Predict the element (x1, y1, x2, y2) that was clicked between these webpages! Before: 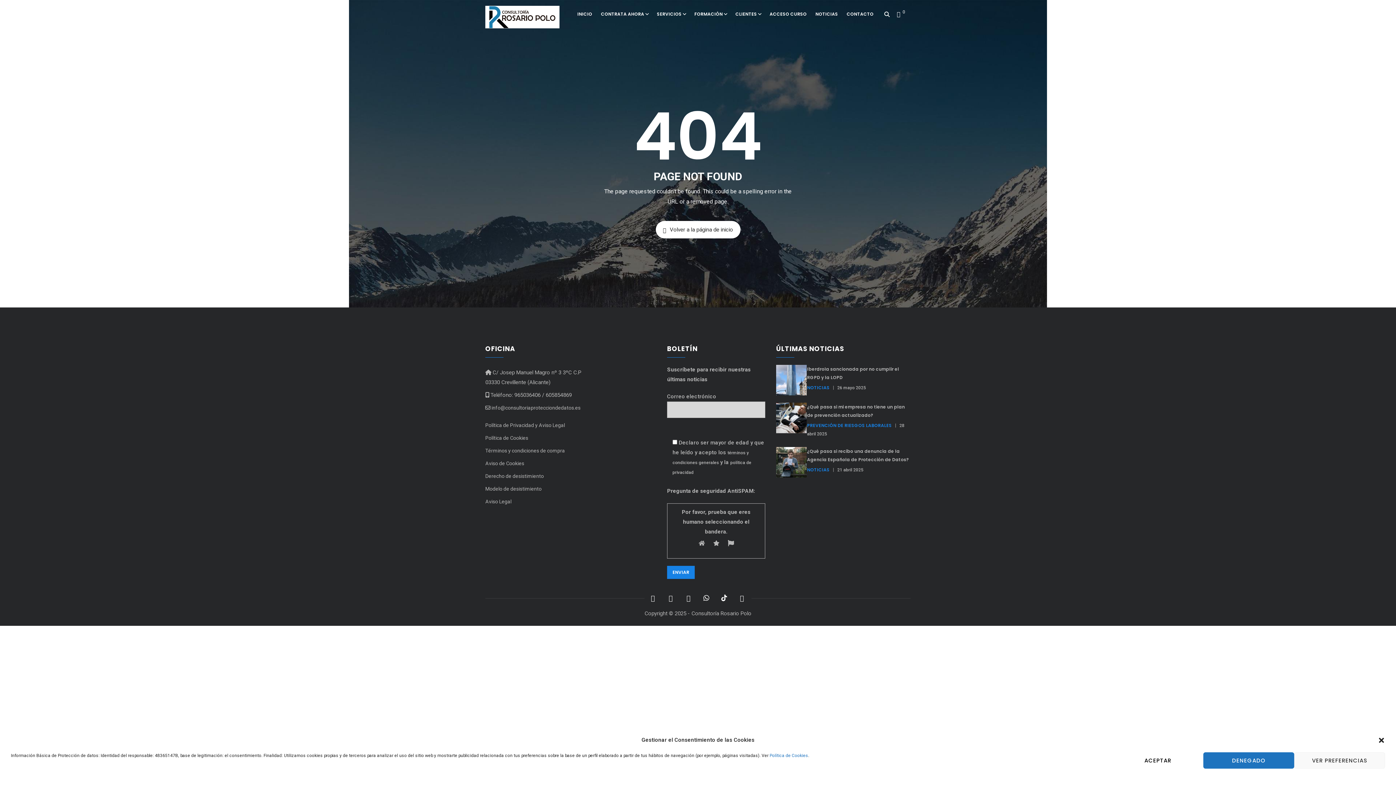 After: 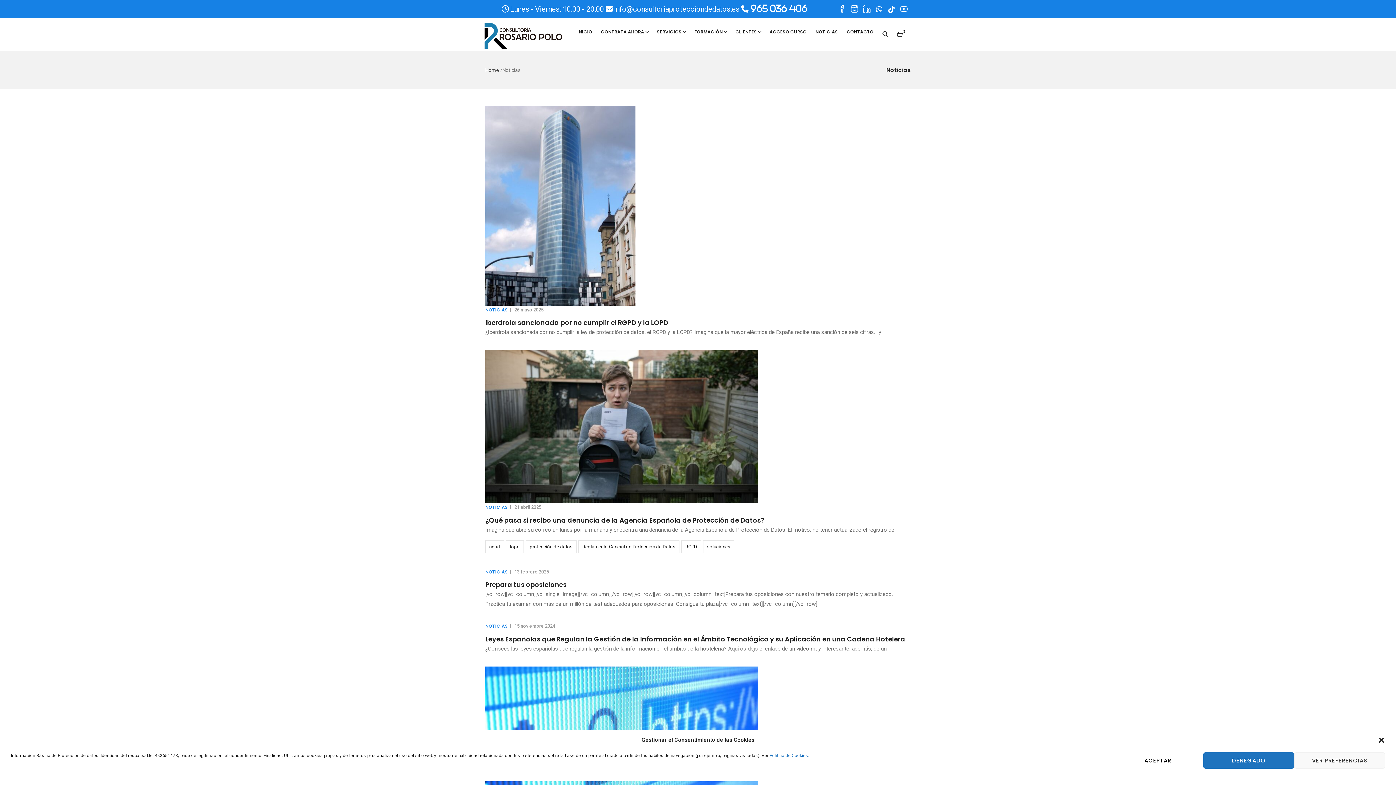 Action: label: NOTICIAS bbox: (807, 466, 829, 472)